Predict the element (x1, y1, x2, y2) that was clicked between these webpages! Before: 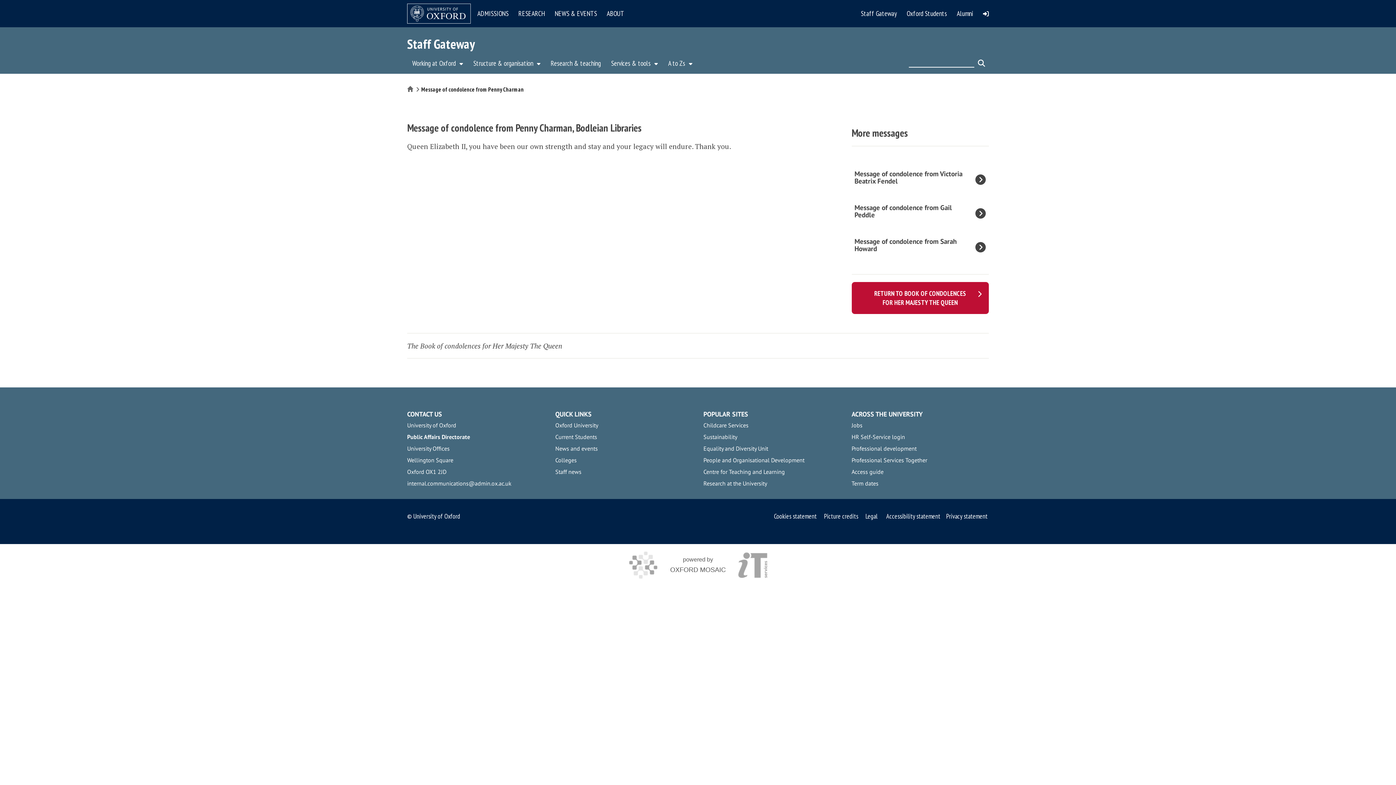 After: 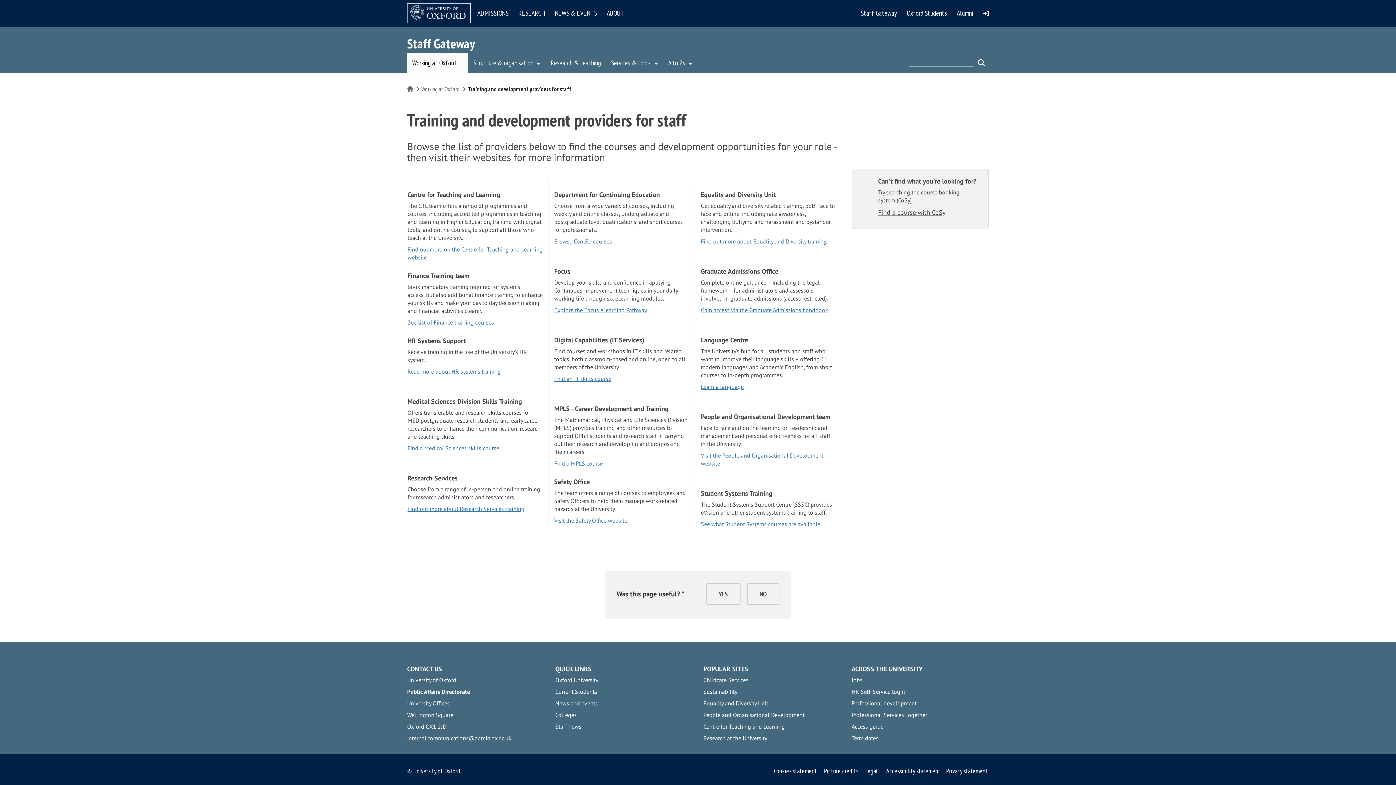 Action: label: Professional development bbox: (851, 445, 916, 452)